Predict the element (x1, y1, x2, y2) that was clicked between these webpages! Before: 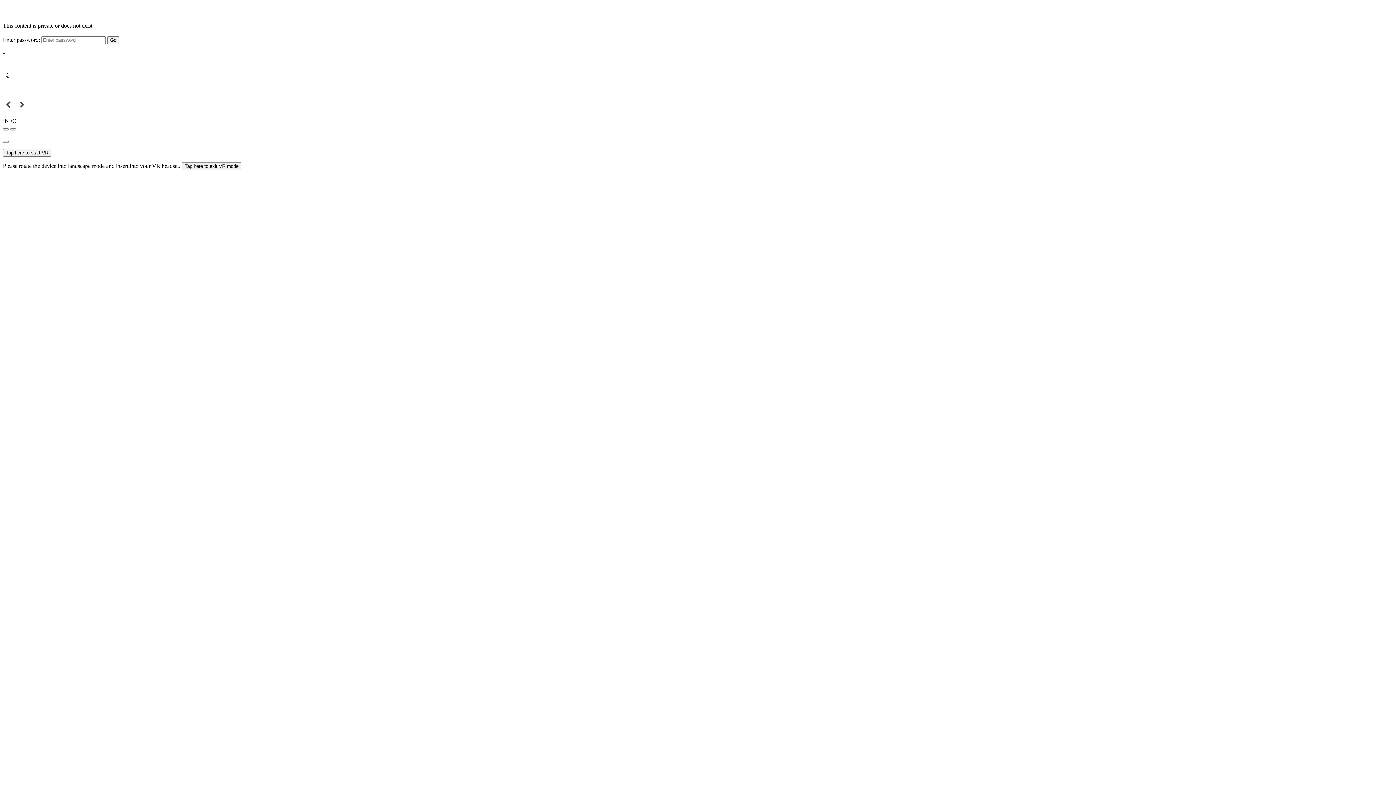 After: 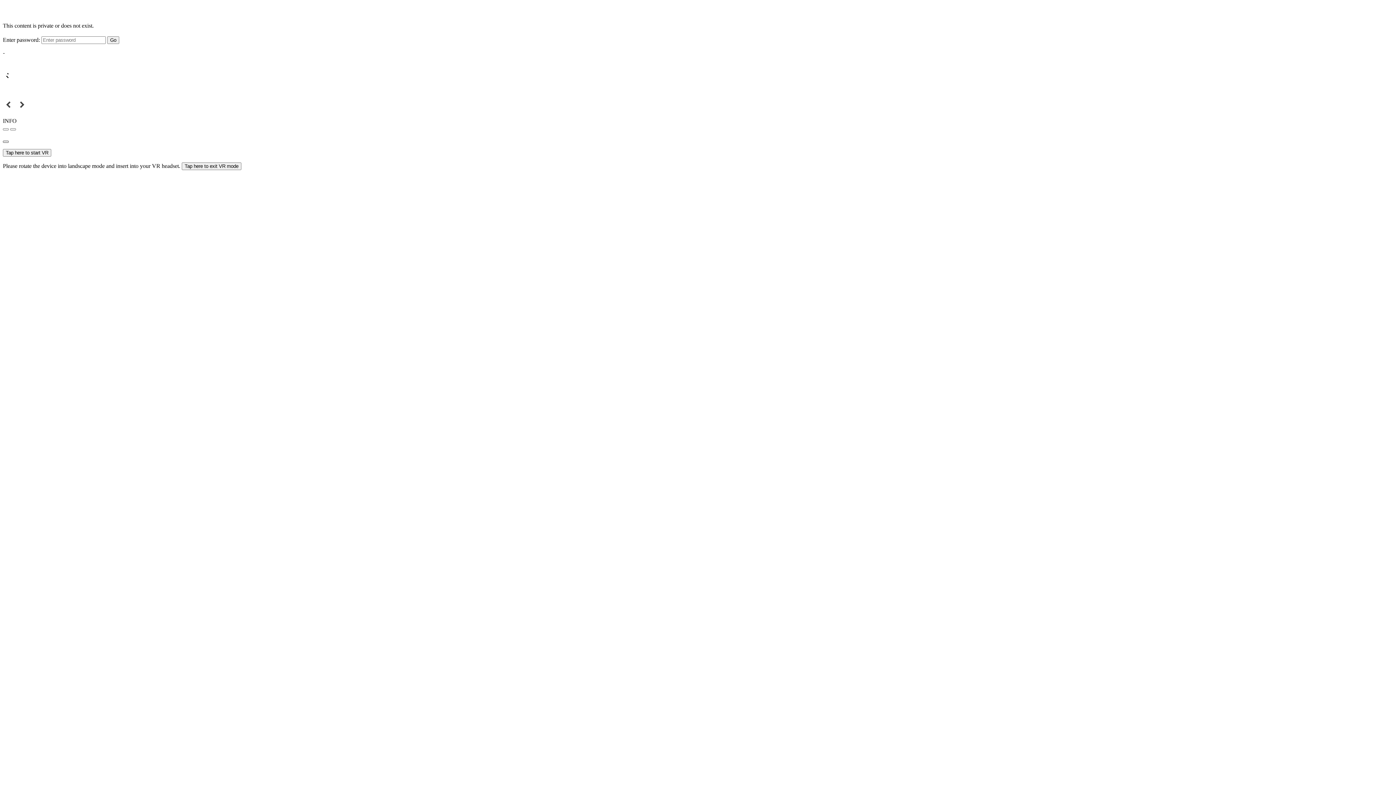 Action: bbox: (2, 140, 8, 143)